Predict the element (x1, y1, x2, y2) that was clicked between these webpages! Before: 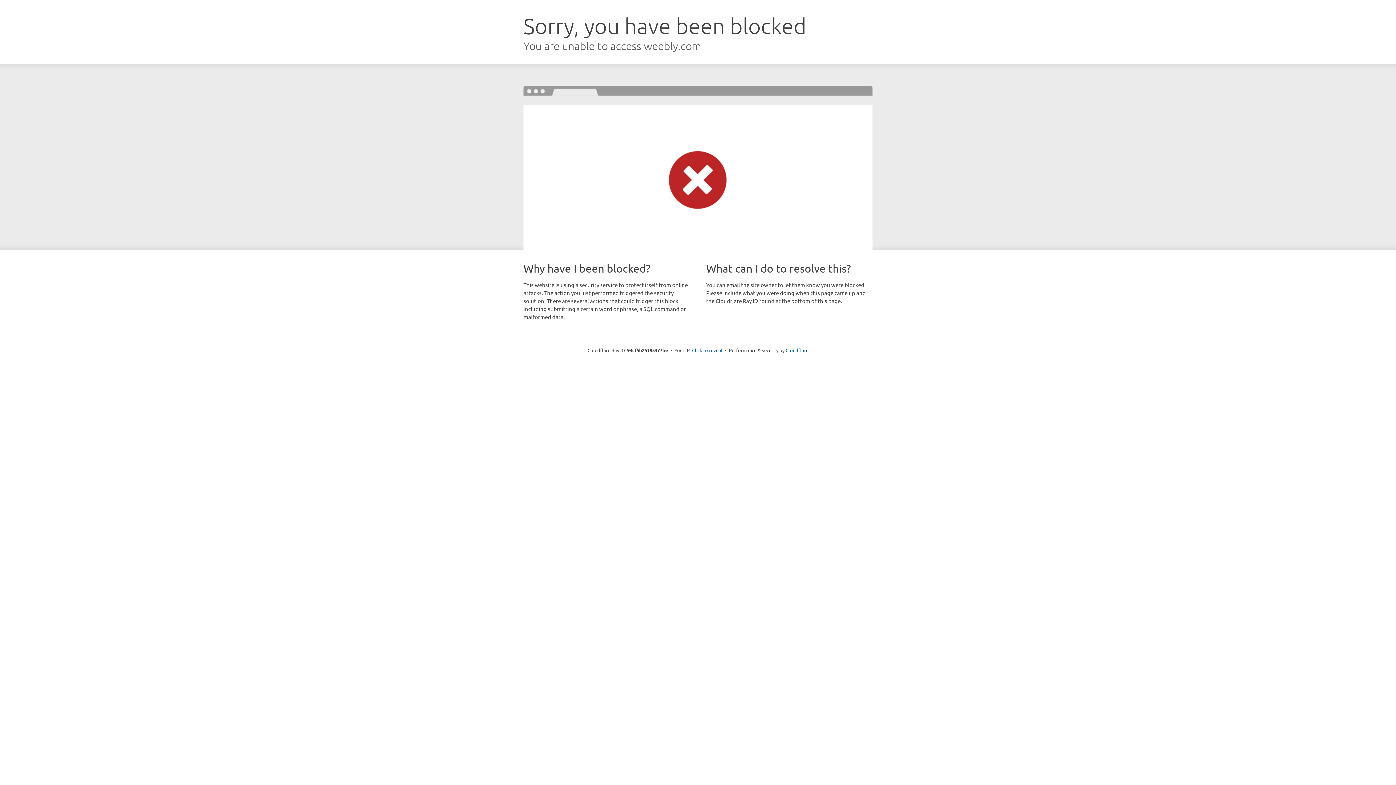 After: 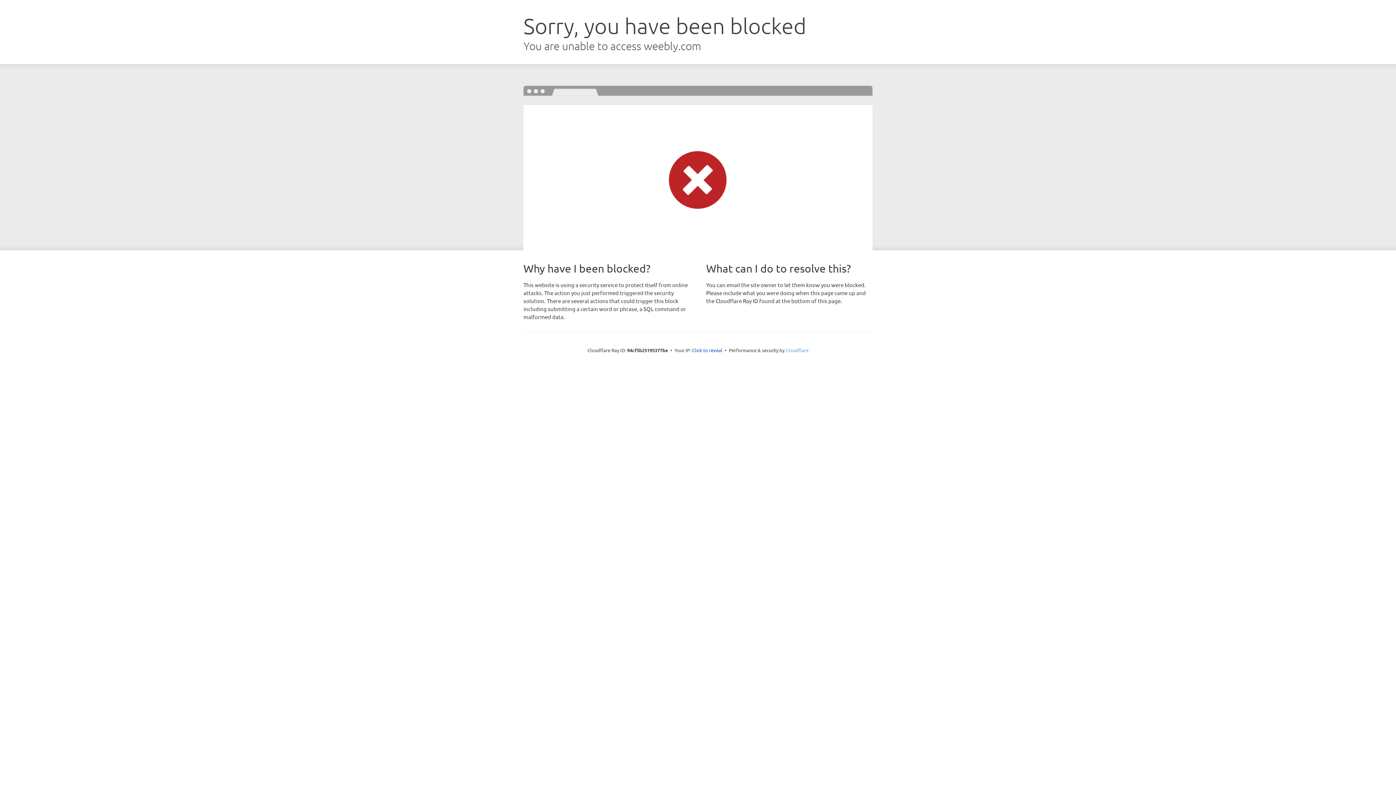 Action: bbox: (785, 347, 808, 353) label: Cloudflare